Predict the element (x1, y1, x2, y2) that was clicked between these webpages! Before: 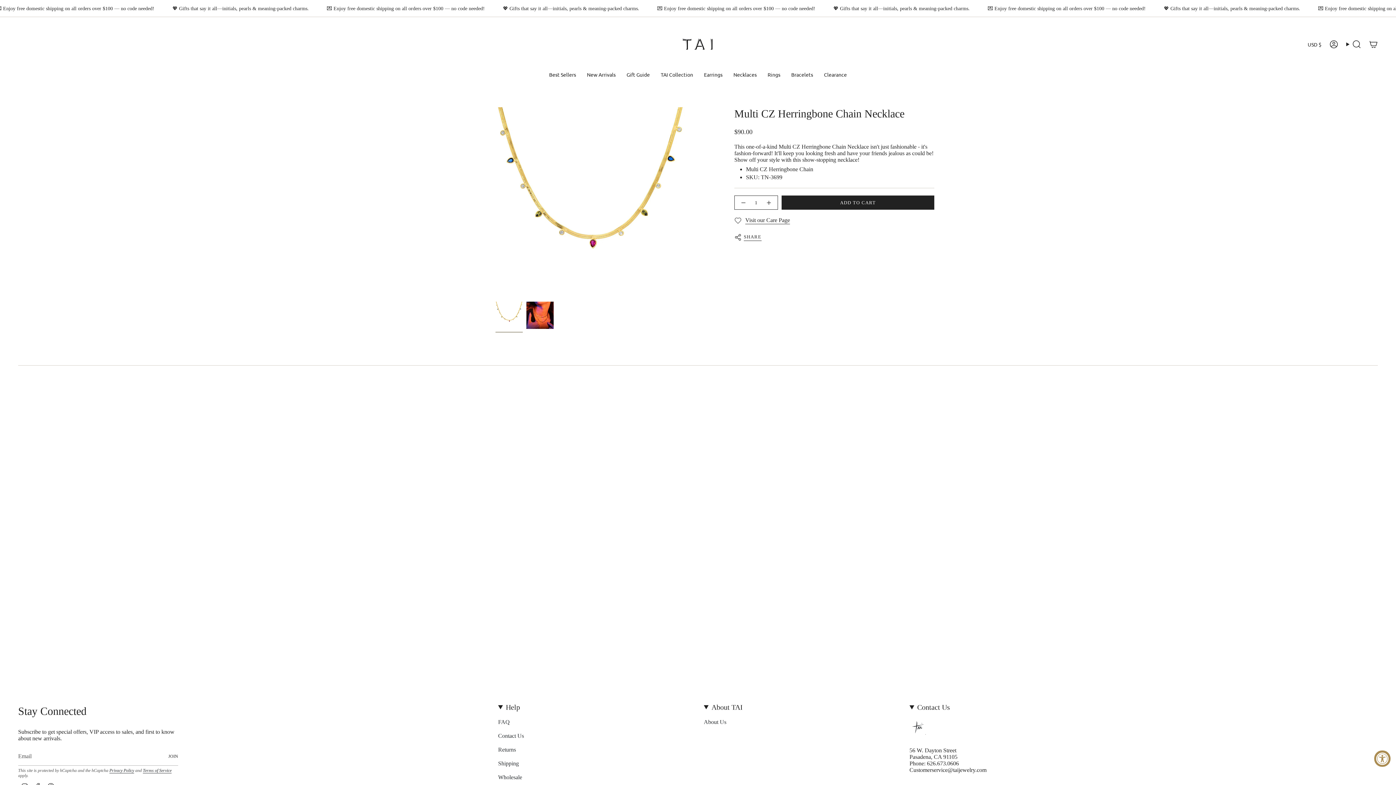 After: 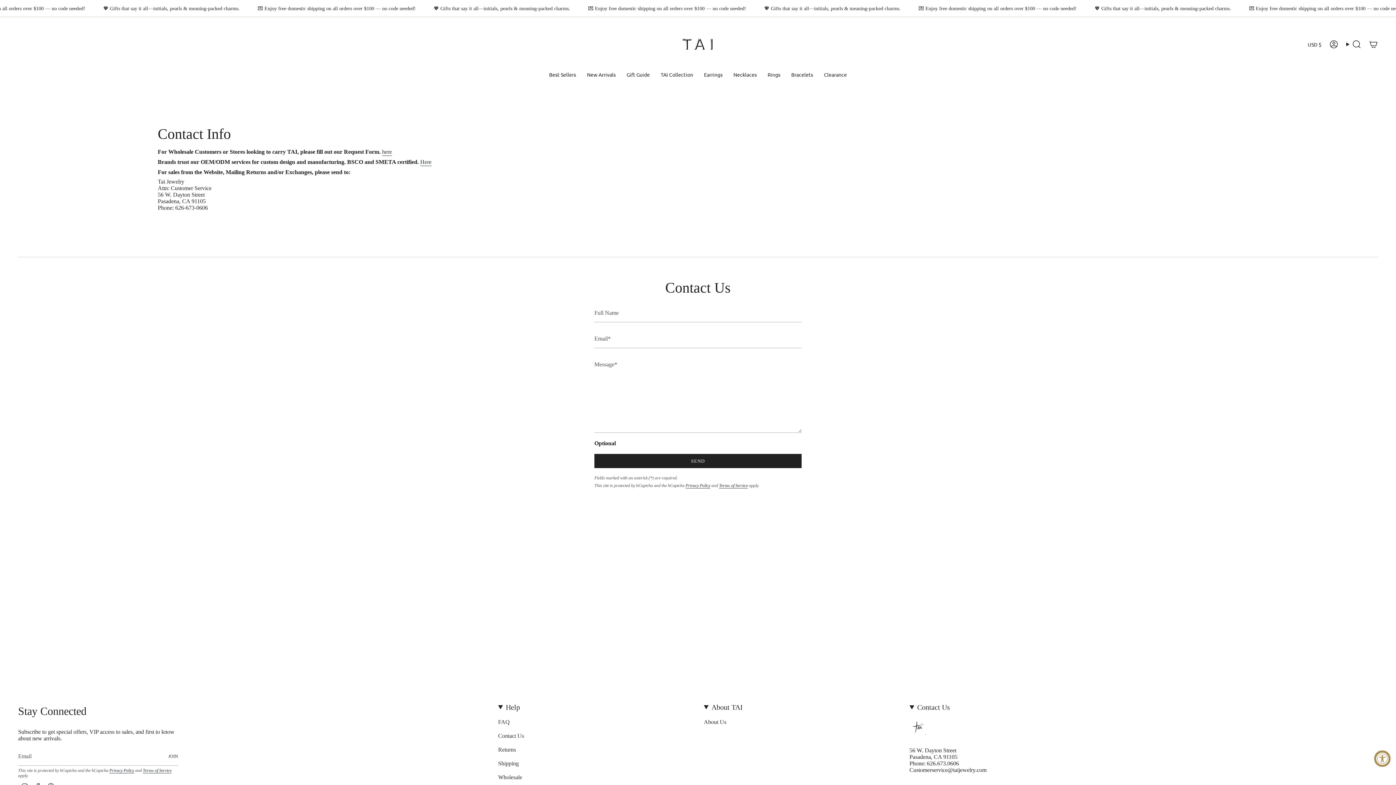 Action: label: Contact Us bbox: (498, 733, 524, 739)